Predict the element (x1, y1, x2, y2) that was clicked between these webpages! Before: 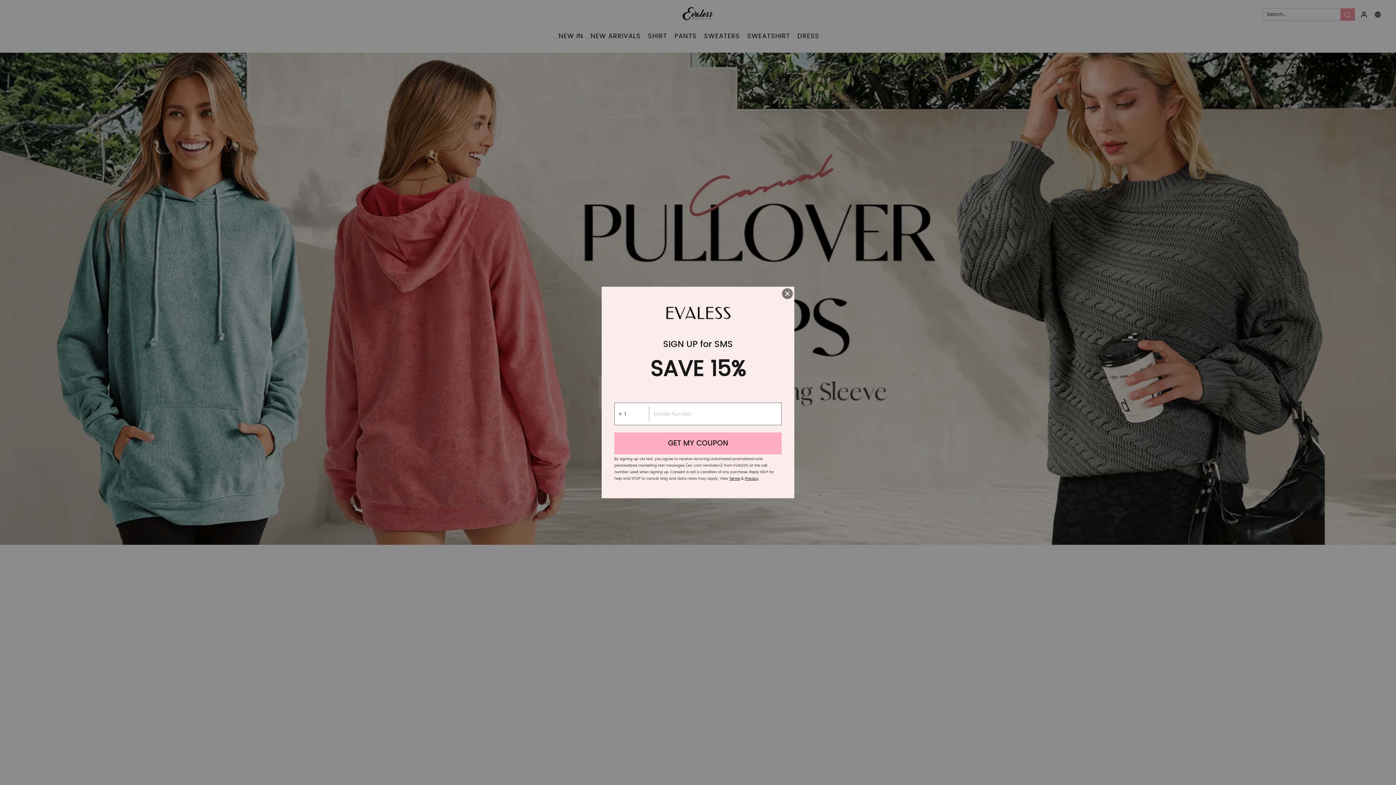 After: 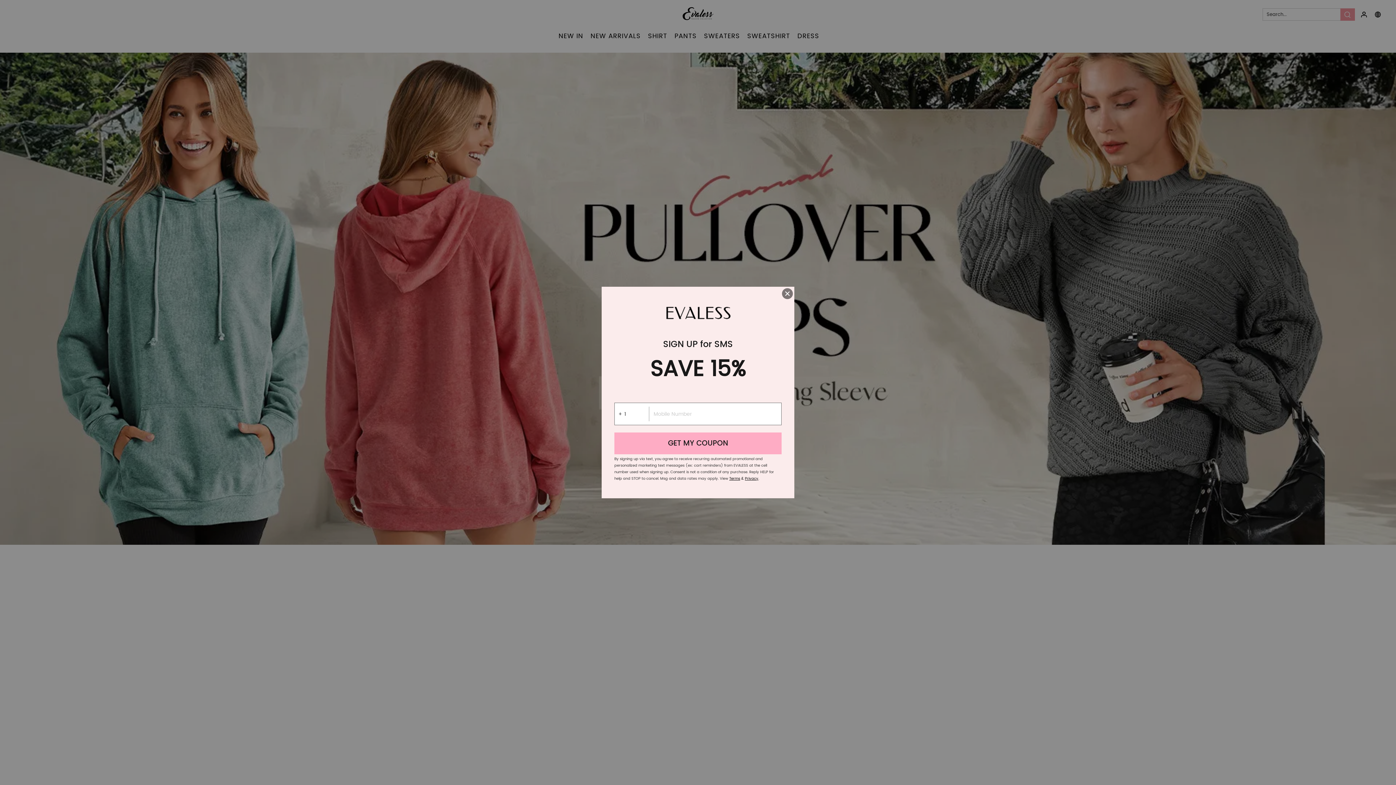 Action: bbox: (729, 476, 740, 481) label: Terms